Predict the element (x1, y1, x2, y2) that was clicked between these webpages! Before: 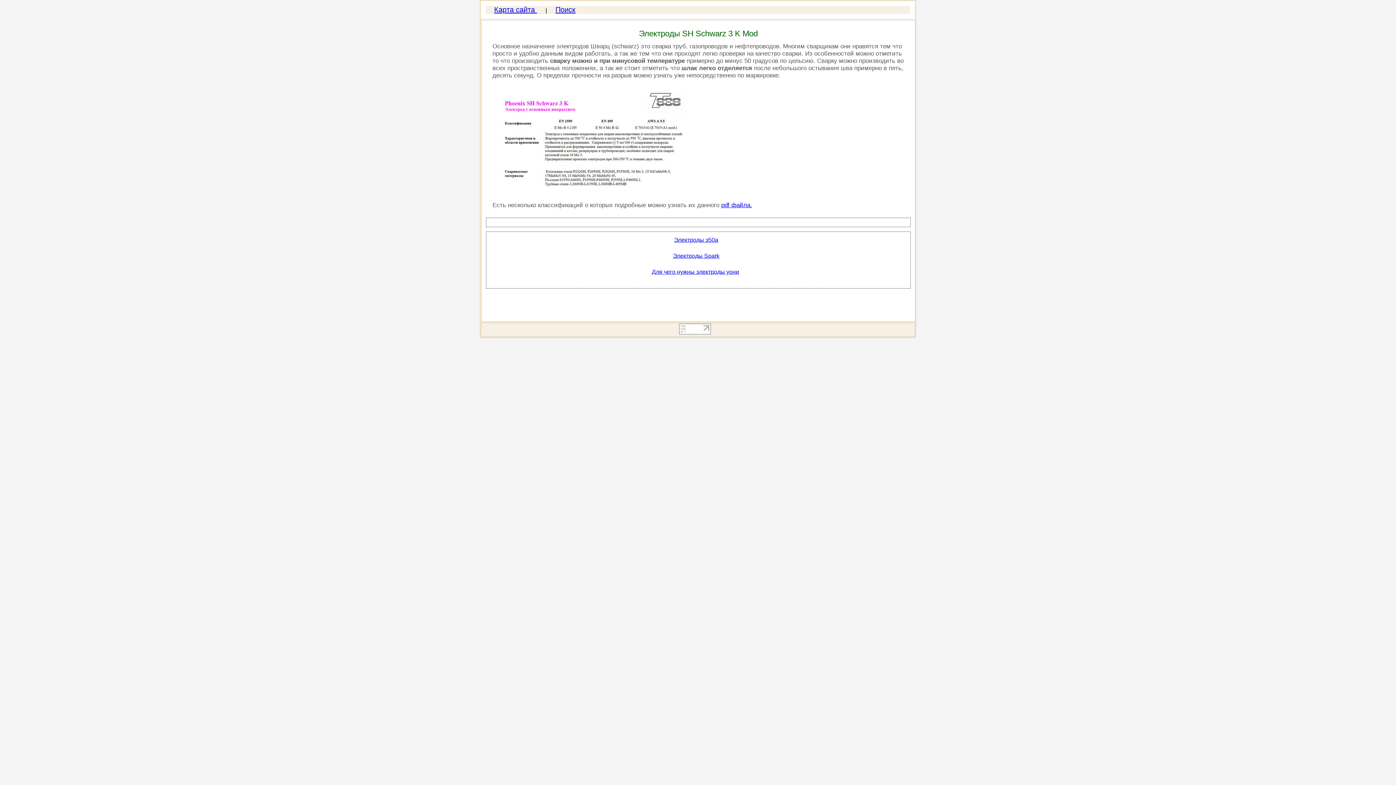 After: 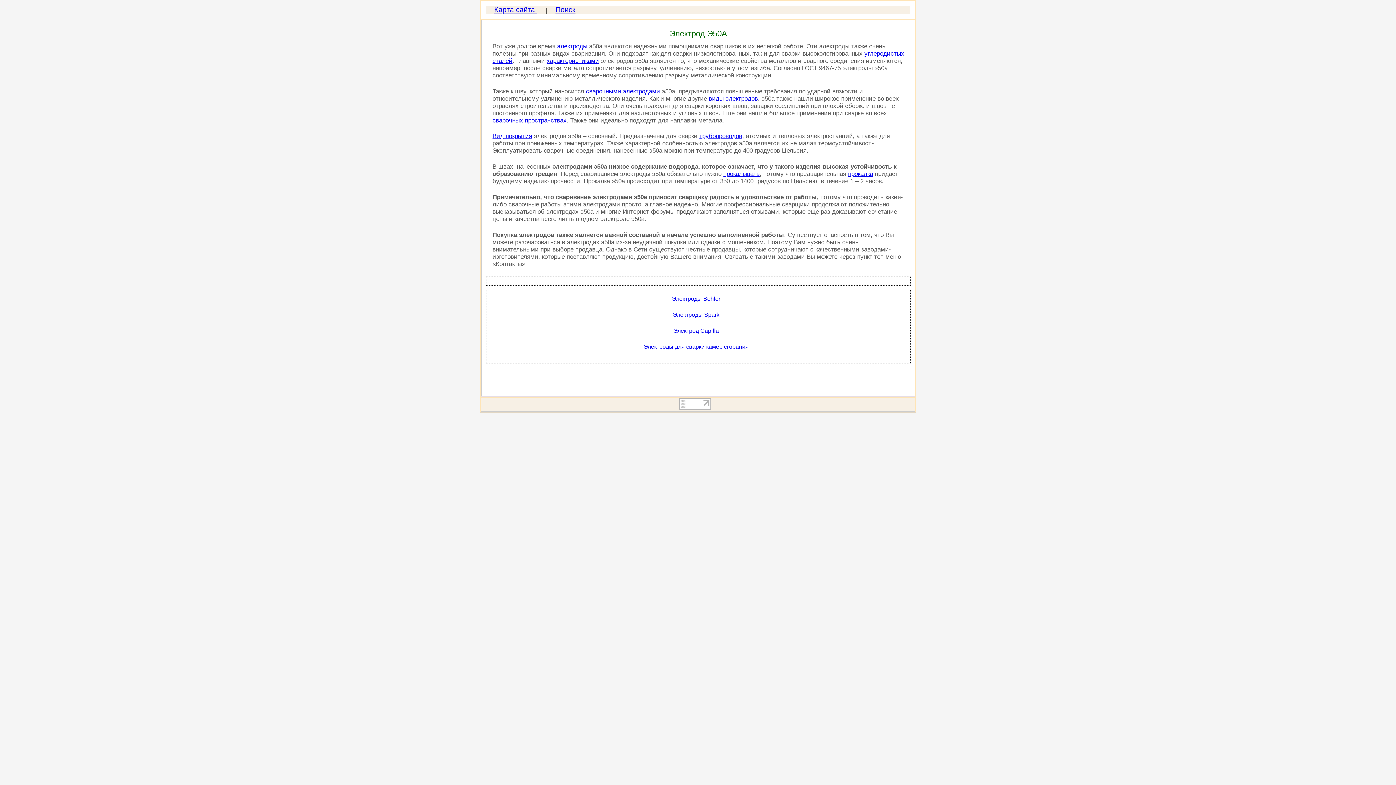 Action: label: Электроды э50а bbox: (670, 232, 722, 247)